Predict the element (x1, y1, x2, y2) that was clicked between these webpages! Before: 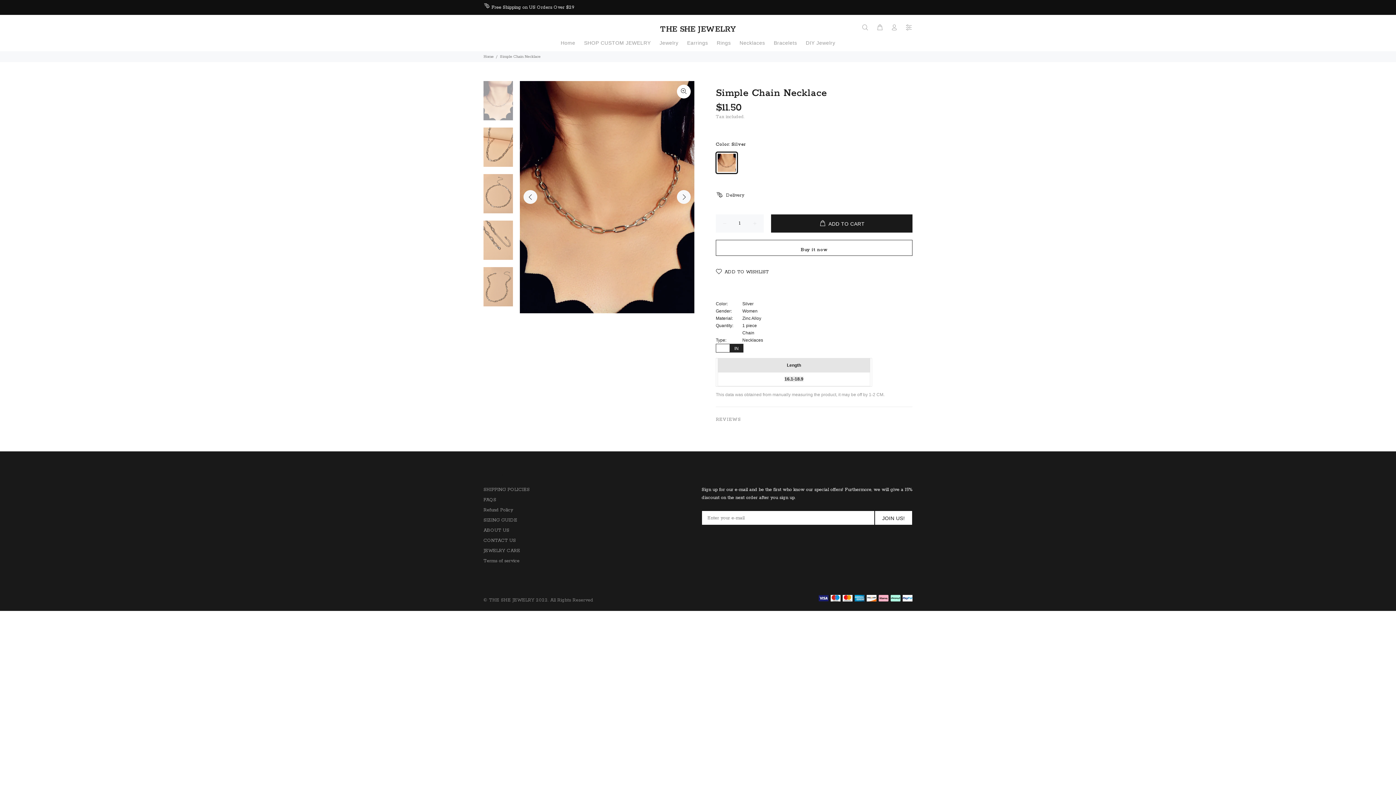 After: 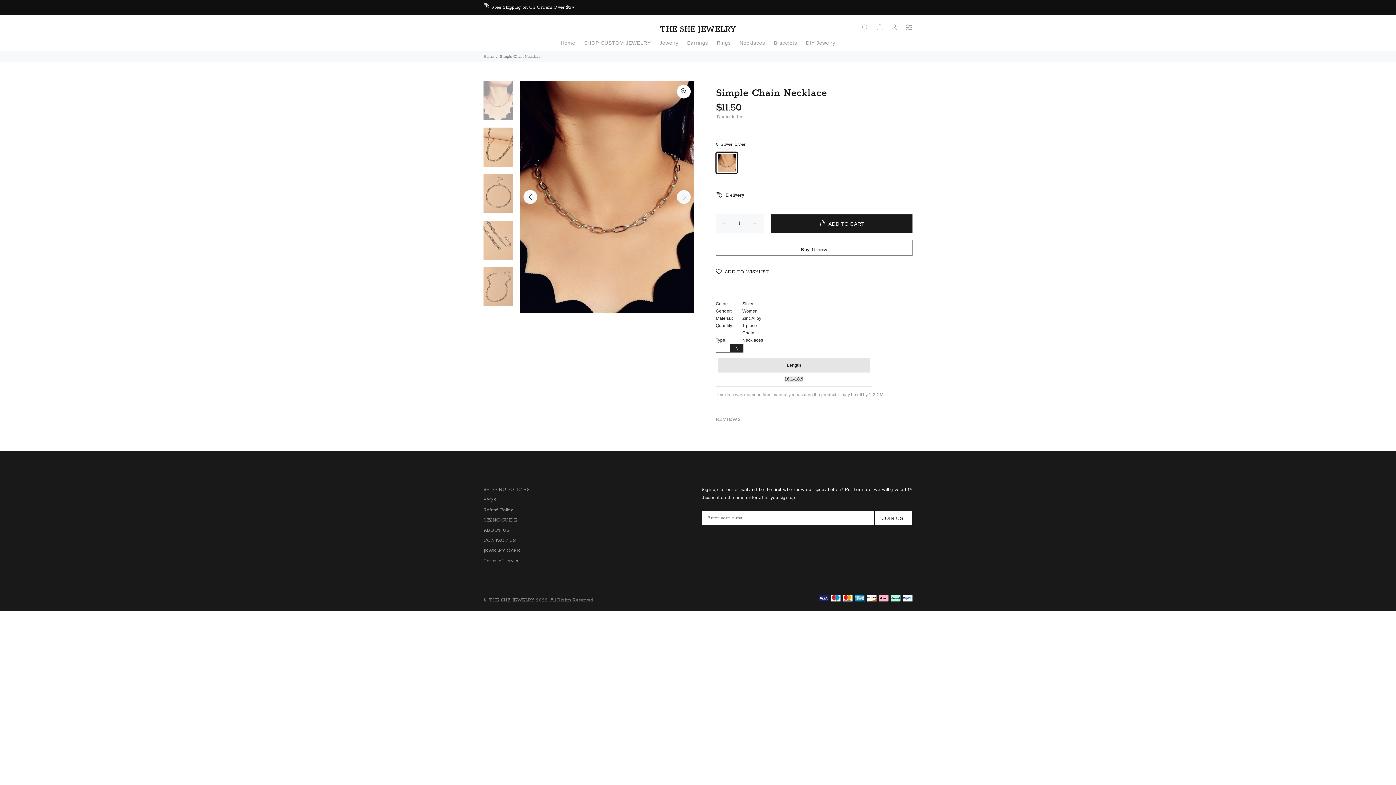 Action: bbox: (716, 152, 737, 173)